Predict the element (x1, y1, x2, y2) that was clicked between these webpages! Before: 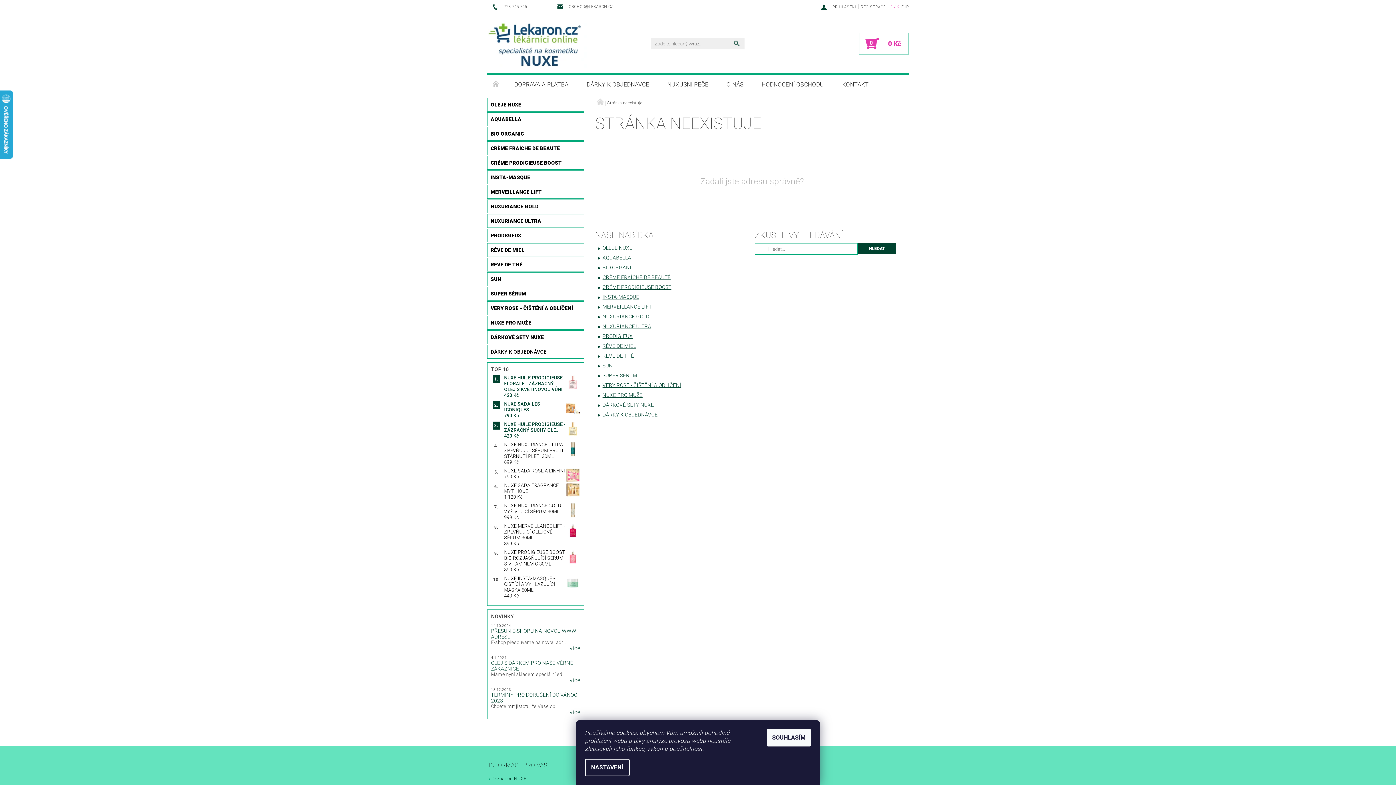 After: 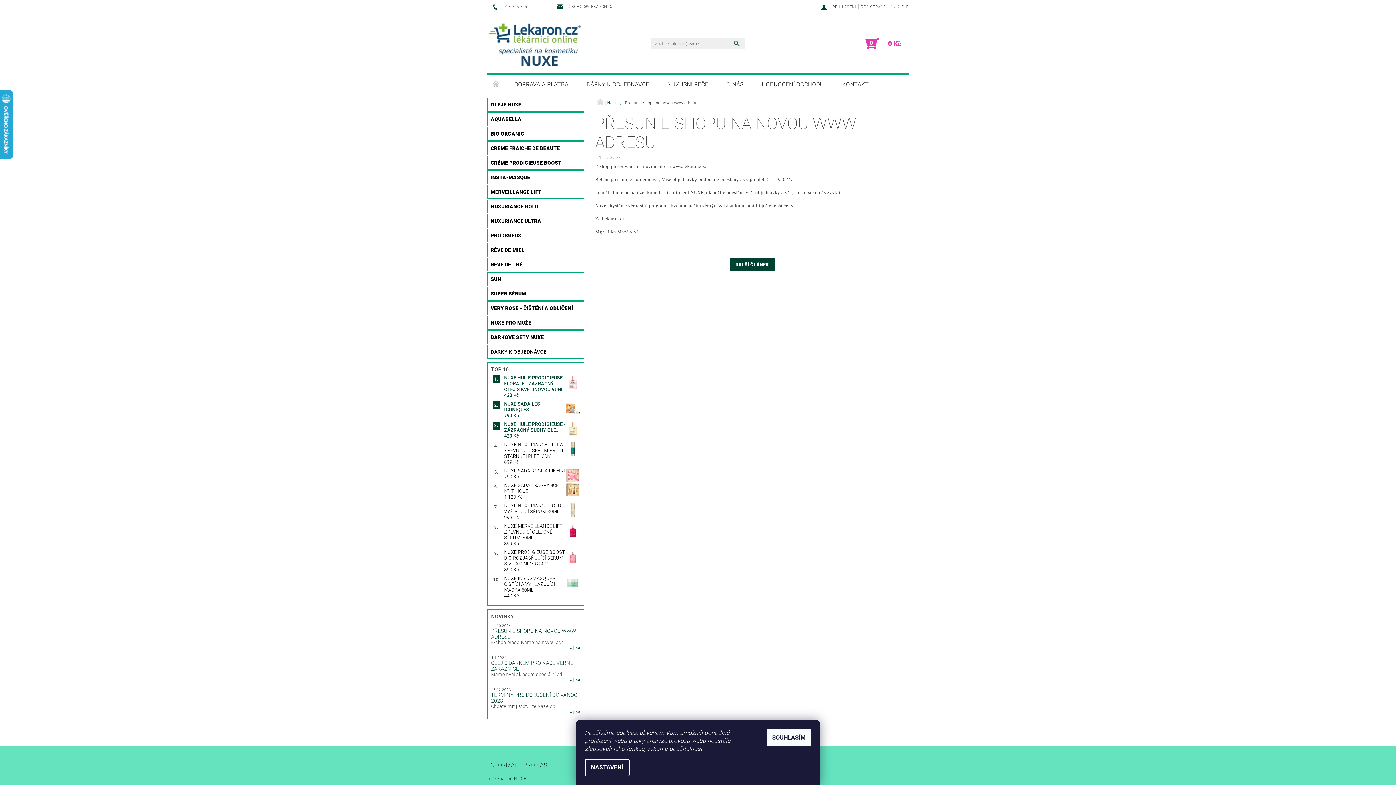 Action: bbox: (491, 645, 580, 651) label: více